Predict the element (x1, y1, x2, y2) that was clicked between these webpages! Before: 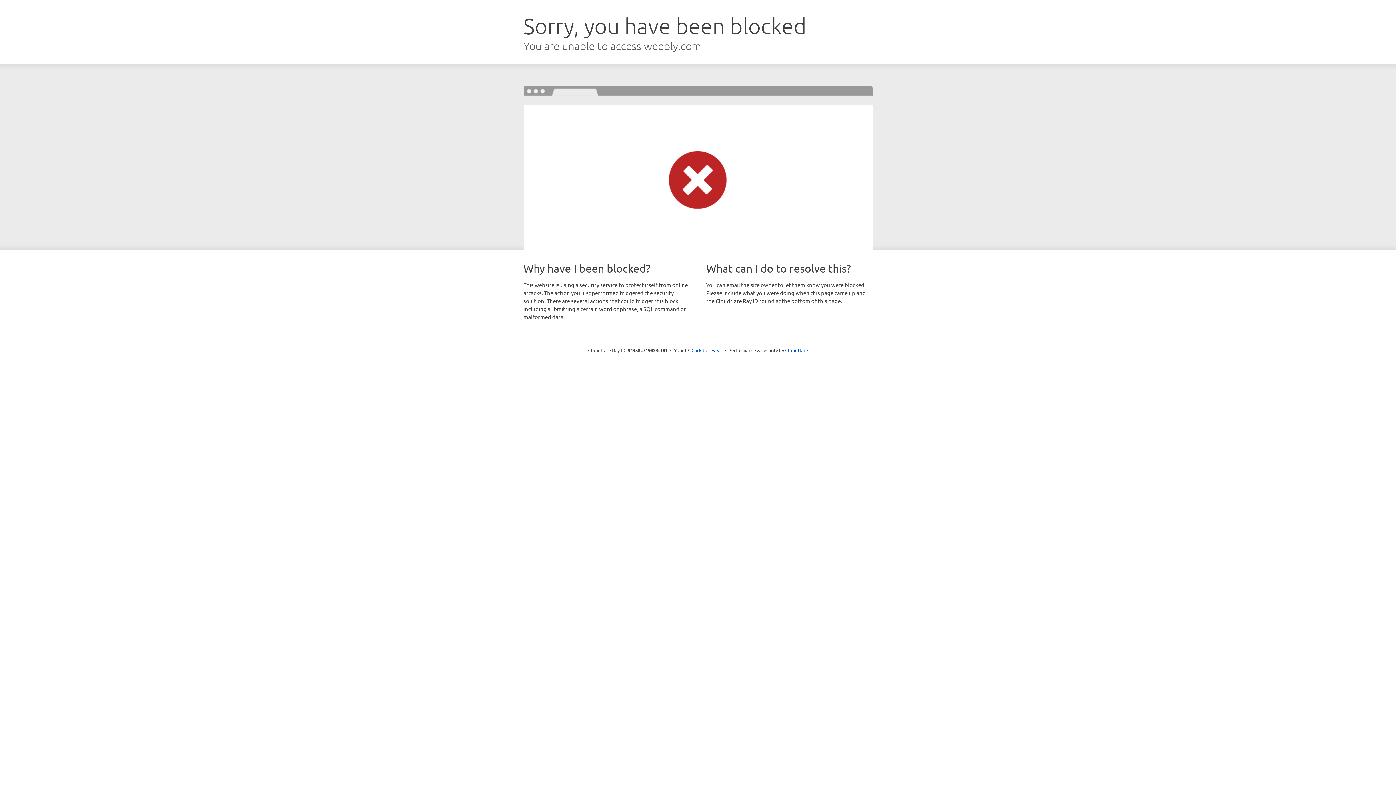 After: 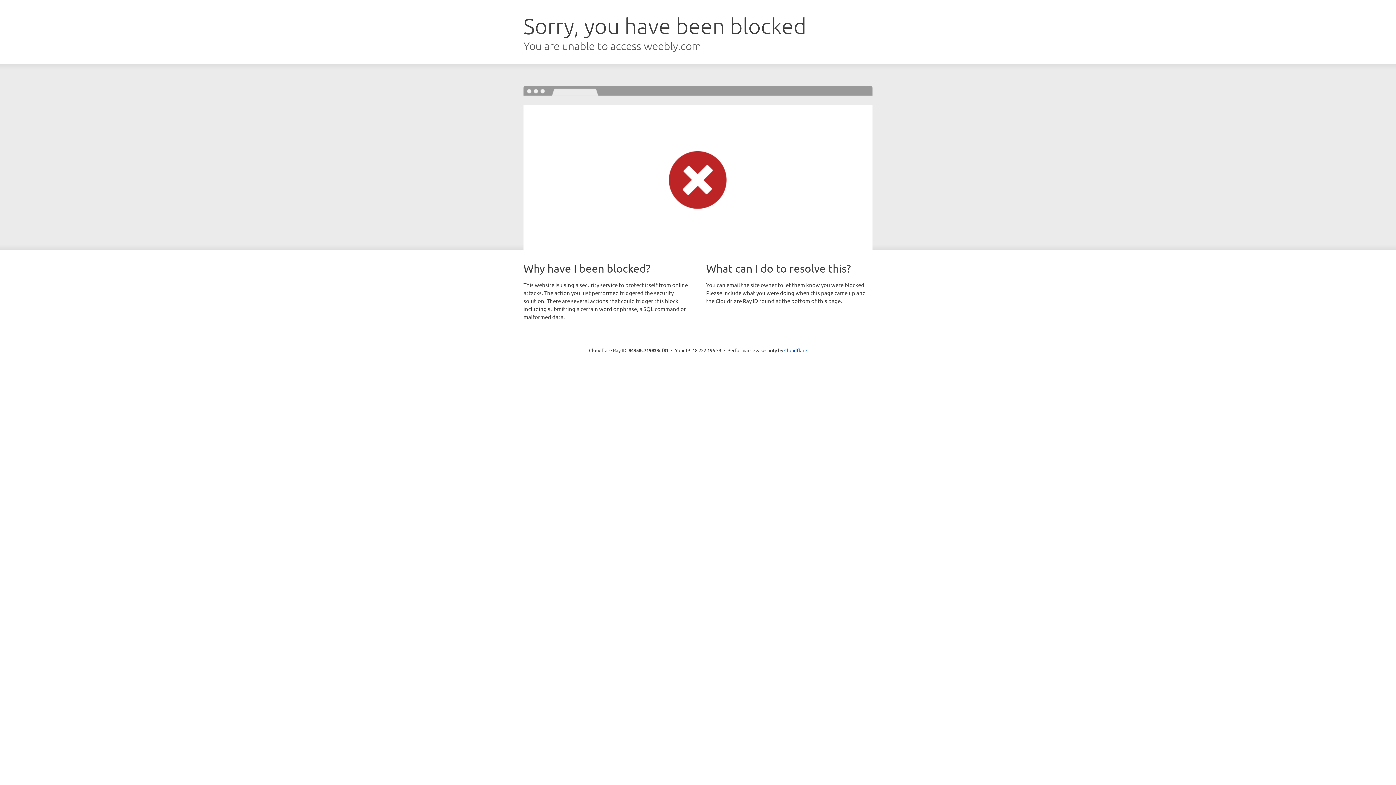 Action: label: Click to reveal bbox: (691, 346, 722, 353)